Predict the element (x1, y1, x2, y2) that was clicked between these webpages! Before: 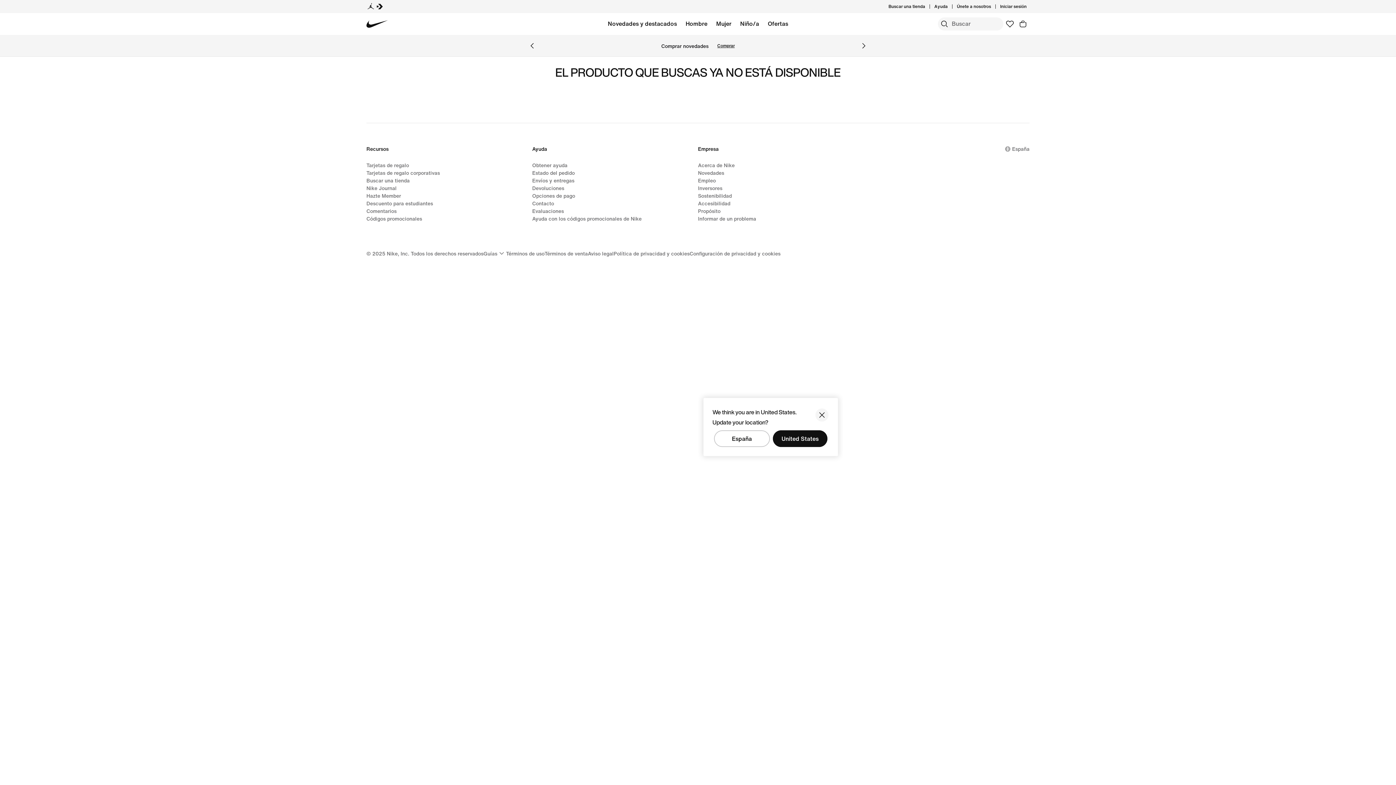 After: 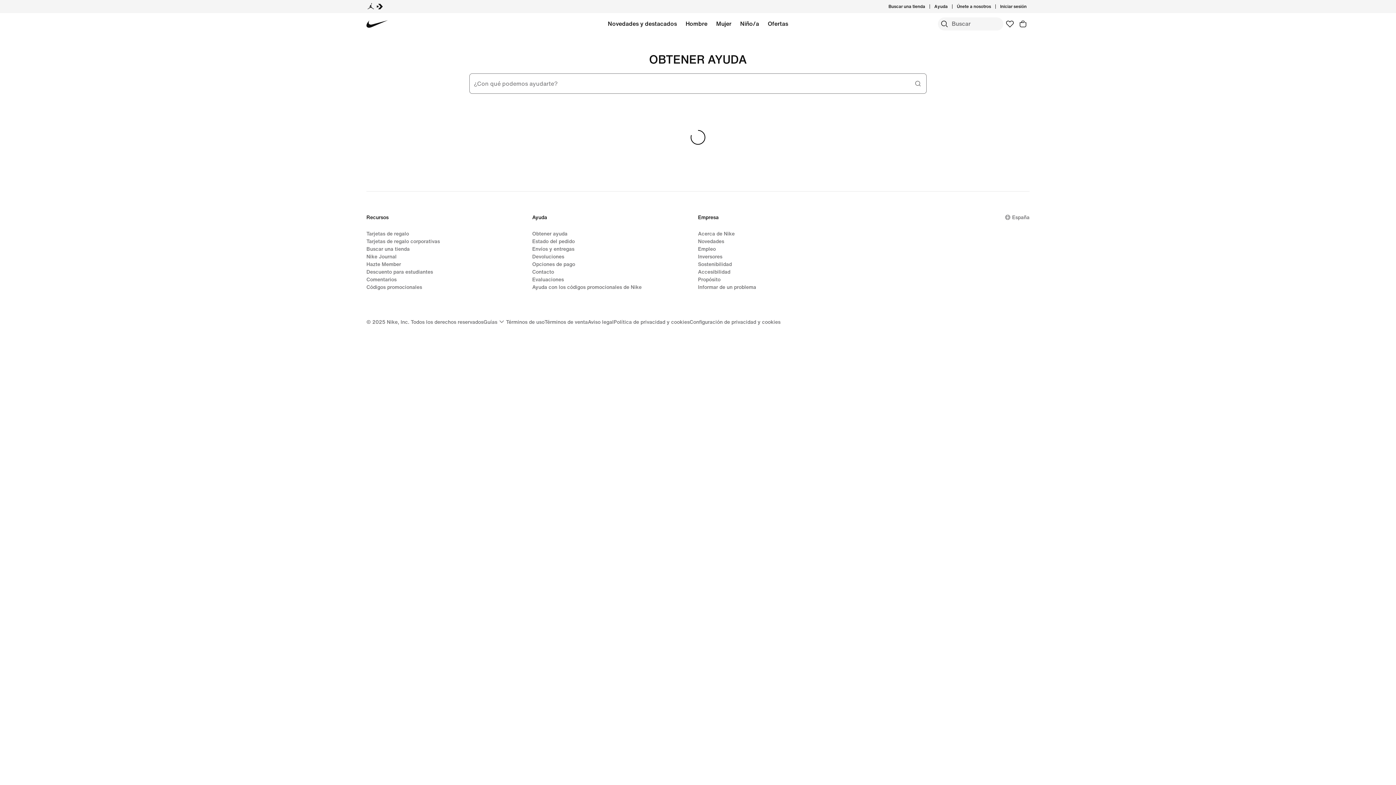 Action: label: Devoluciones bbox: (532, 184, 564, 192)